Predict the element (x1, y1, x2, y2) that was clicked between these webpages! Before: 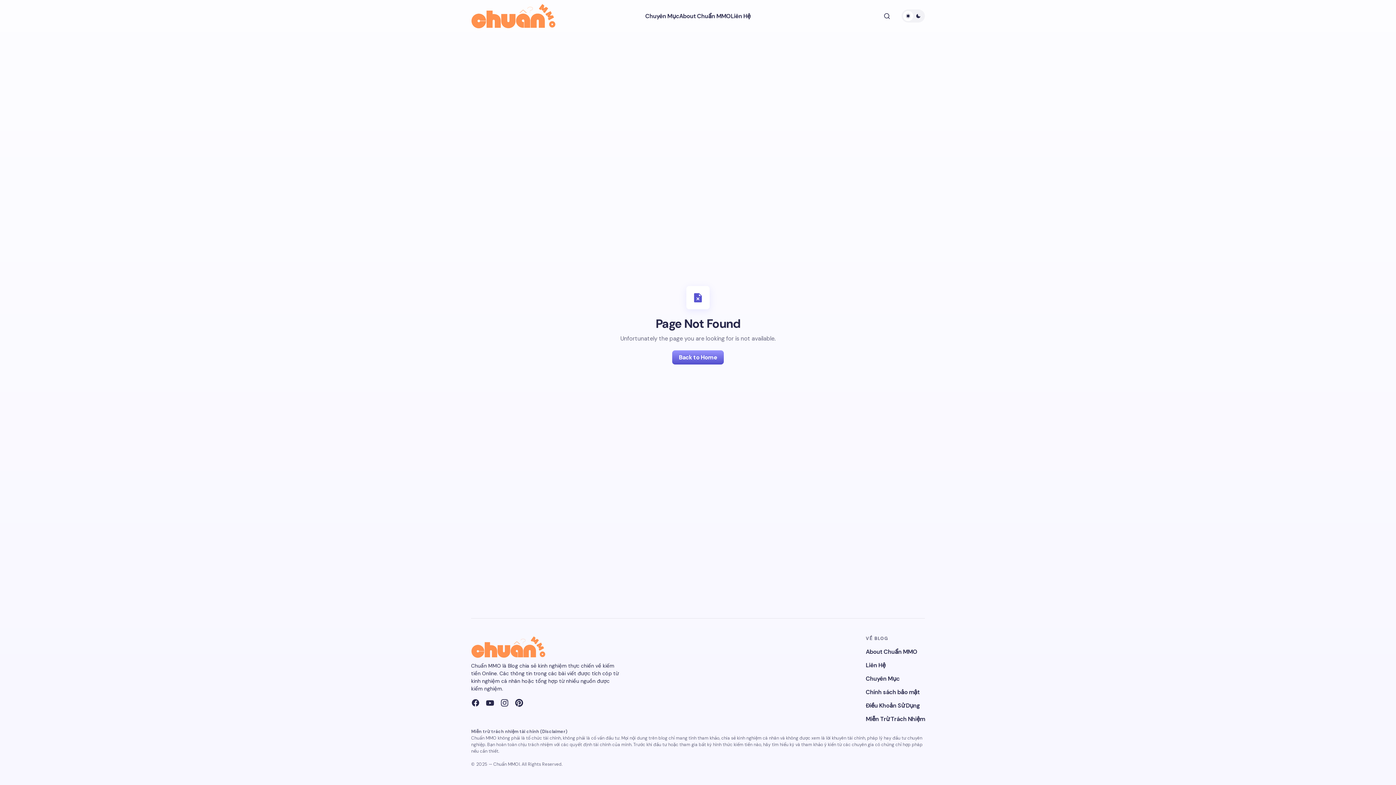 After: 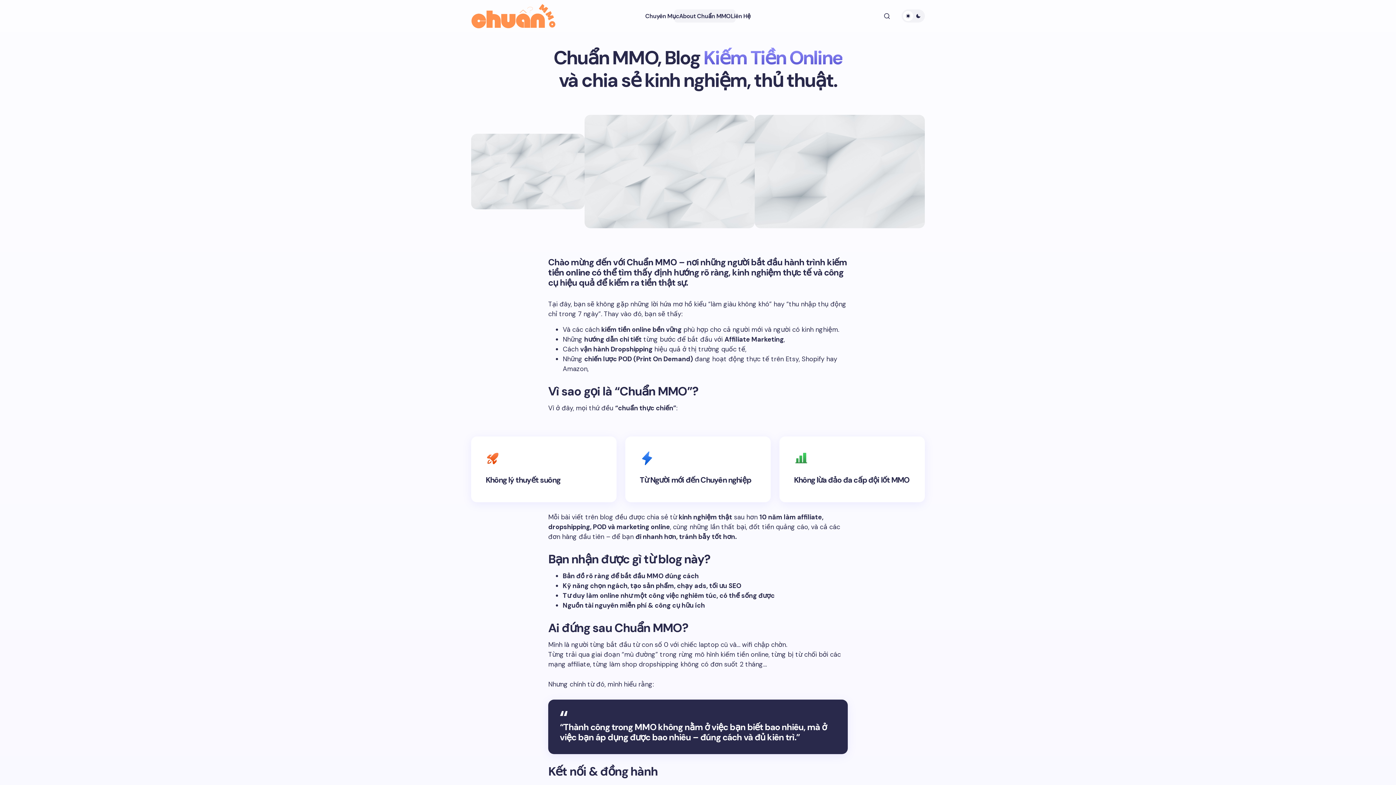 Action: label: About Chuẩn MMO bbox: (866, 648, 917, 656)